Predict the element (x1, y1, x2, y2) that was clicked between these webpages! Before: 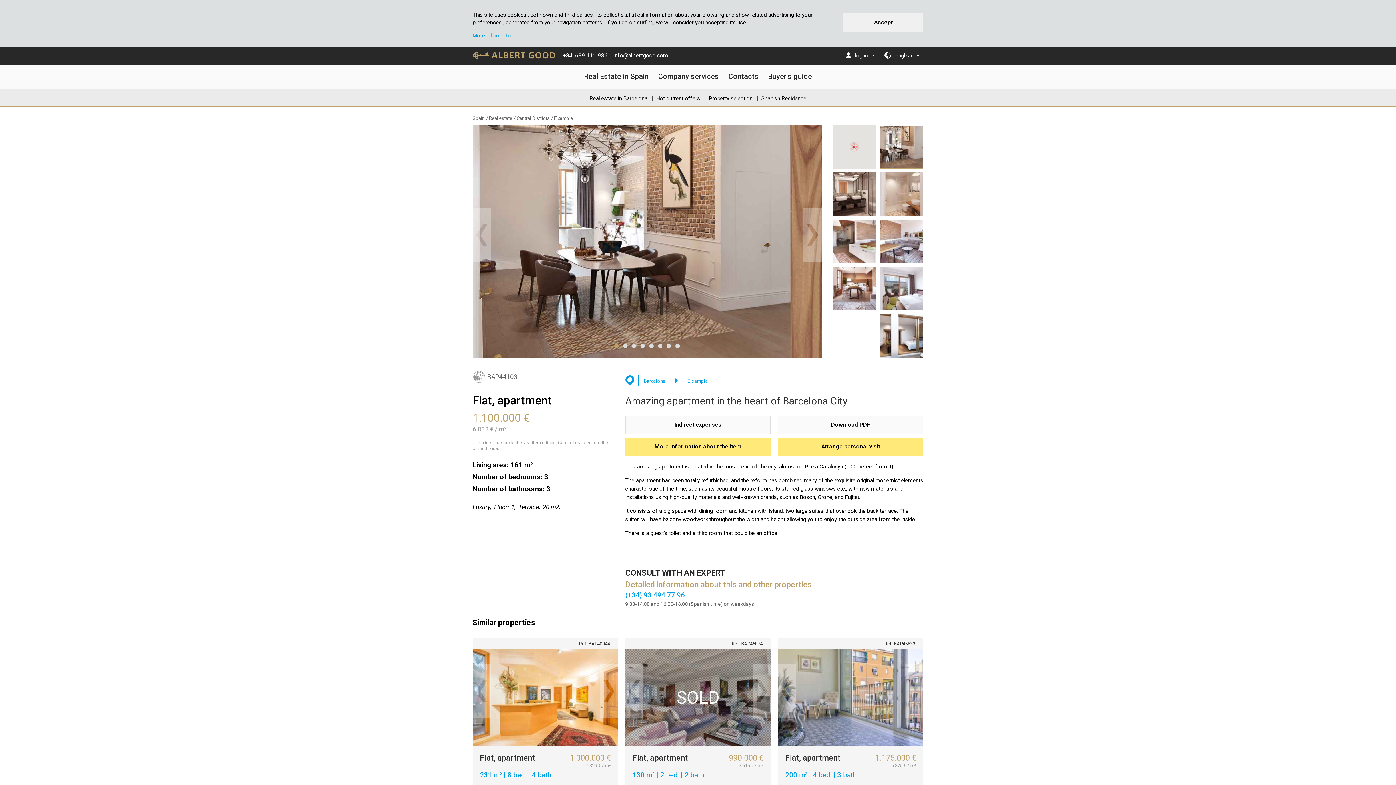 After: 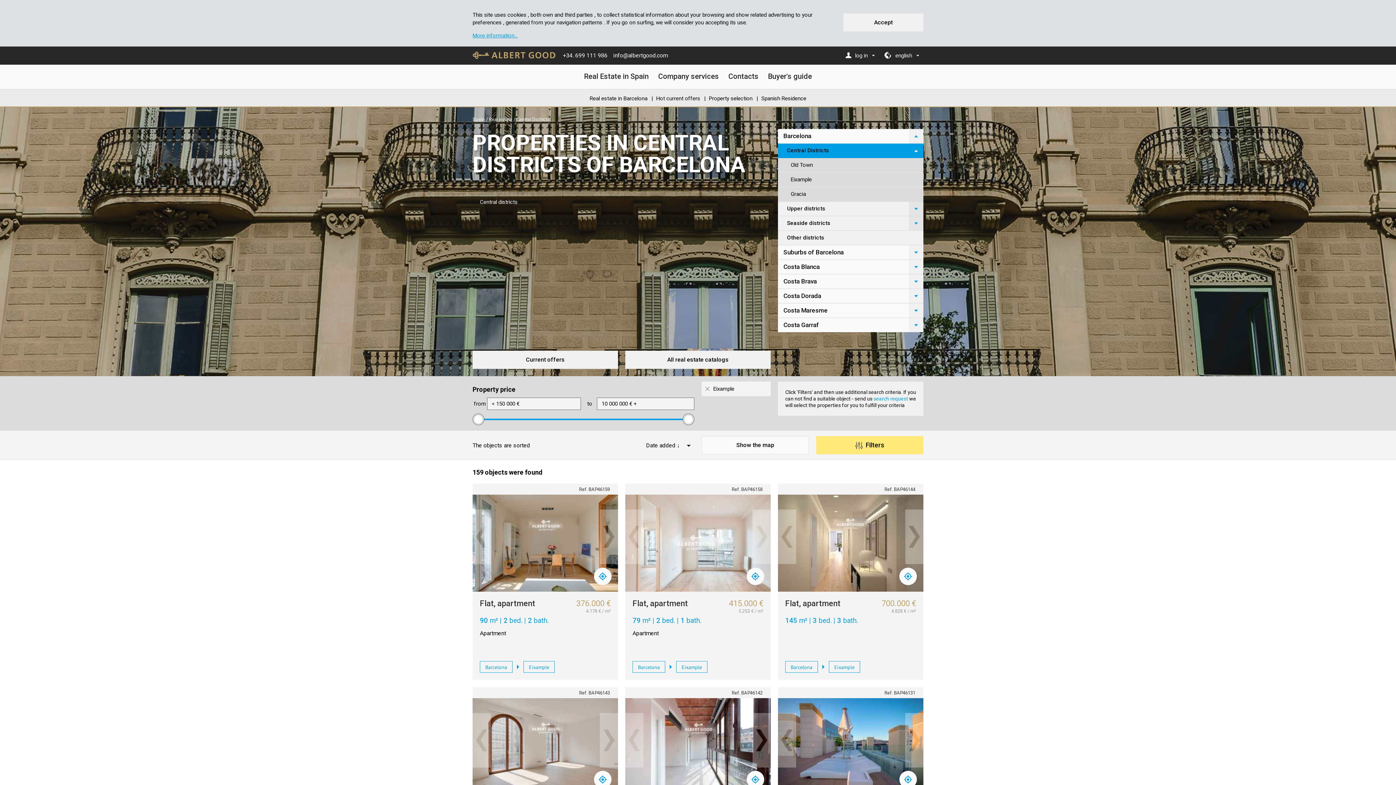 Action: label: Eixample bbox: (682, 374, 713, 386)